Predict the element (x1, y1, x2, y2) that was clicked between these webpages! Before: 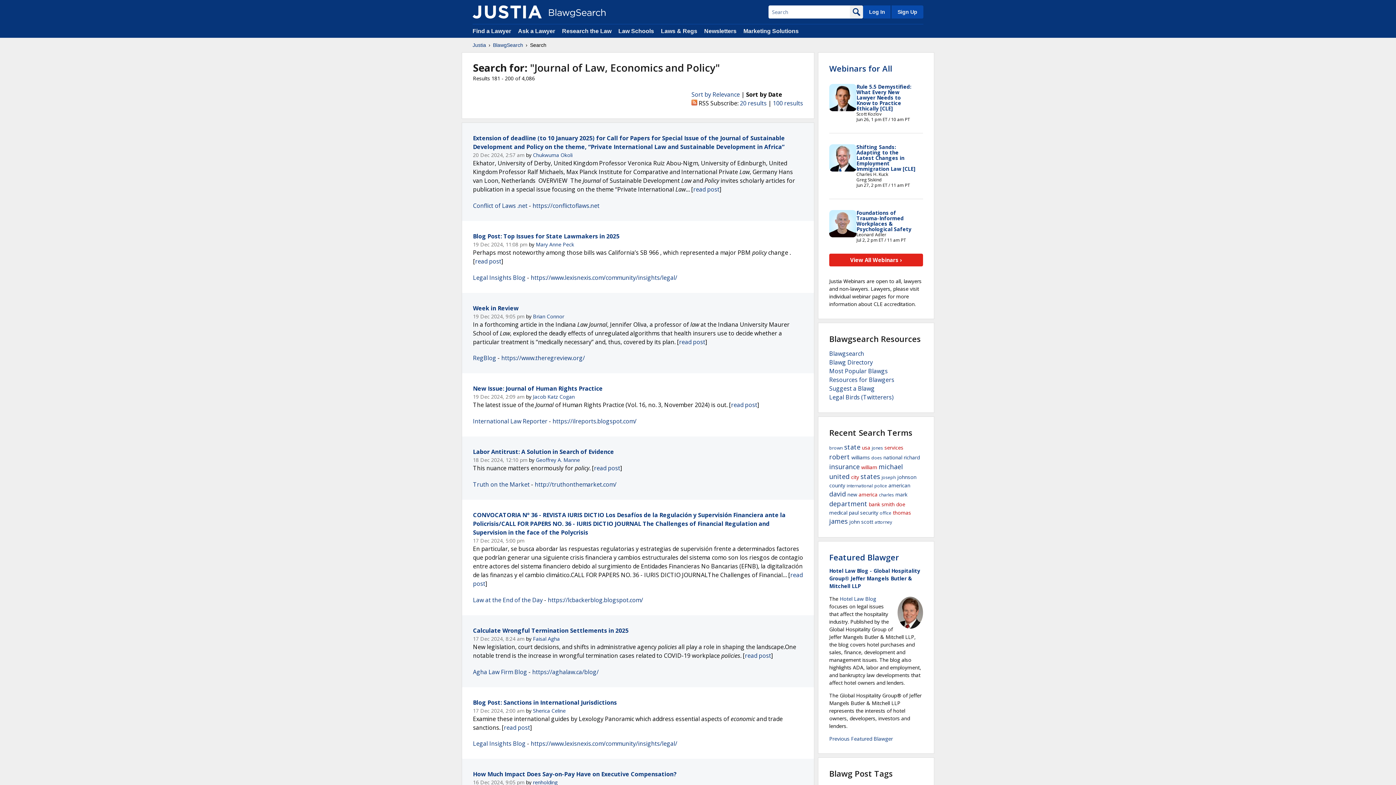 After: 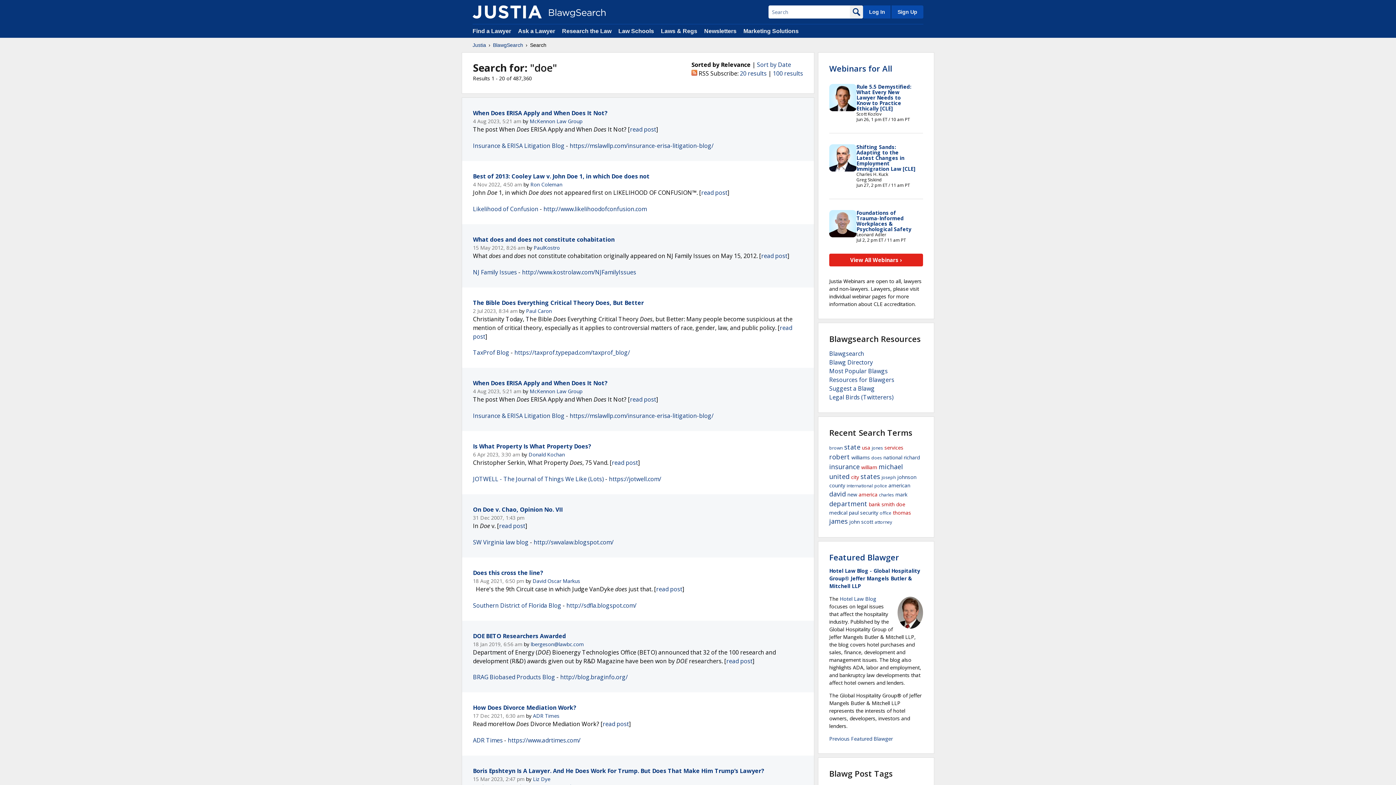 Action: label: doe bbox: (896, 501, 905, 508)